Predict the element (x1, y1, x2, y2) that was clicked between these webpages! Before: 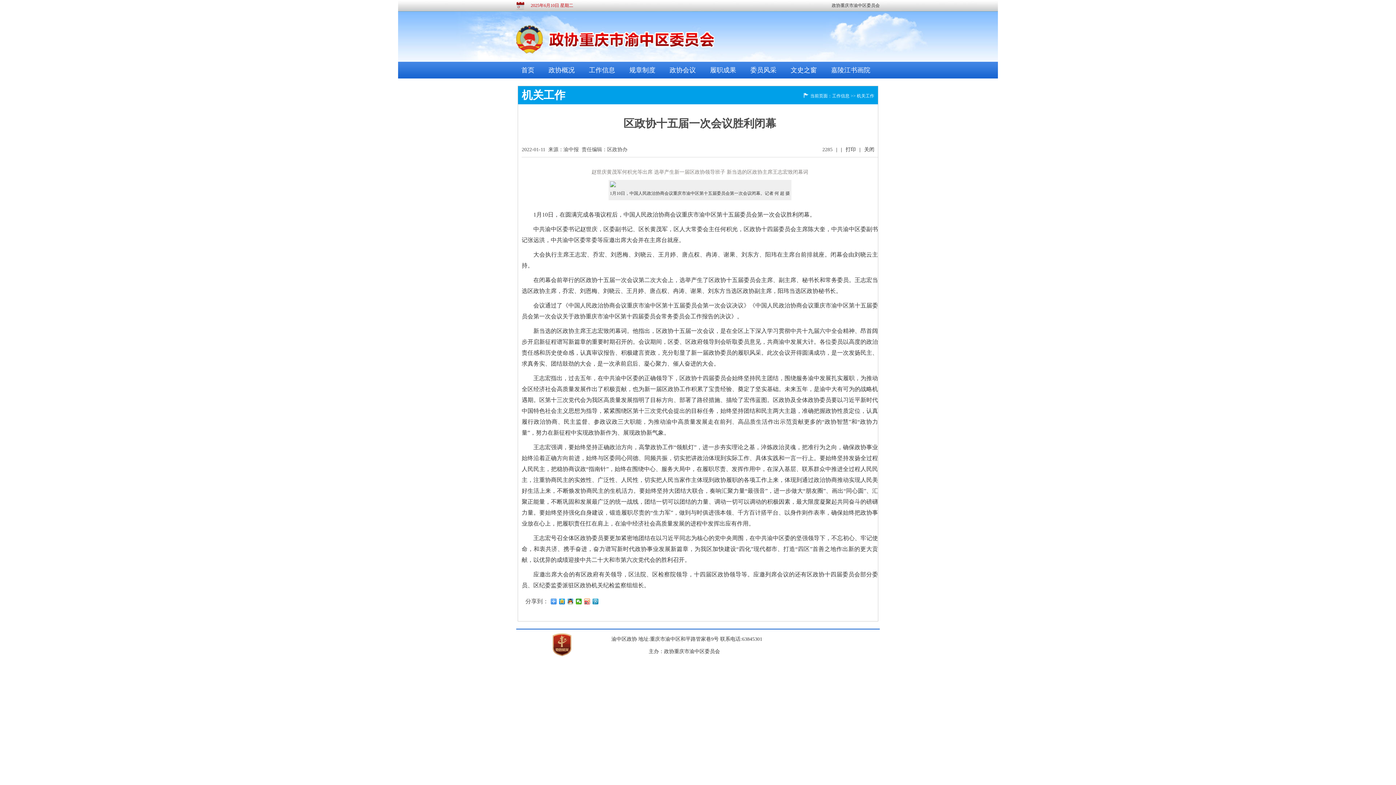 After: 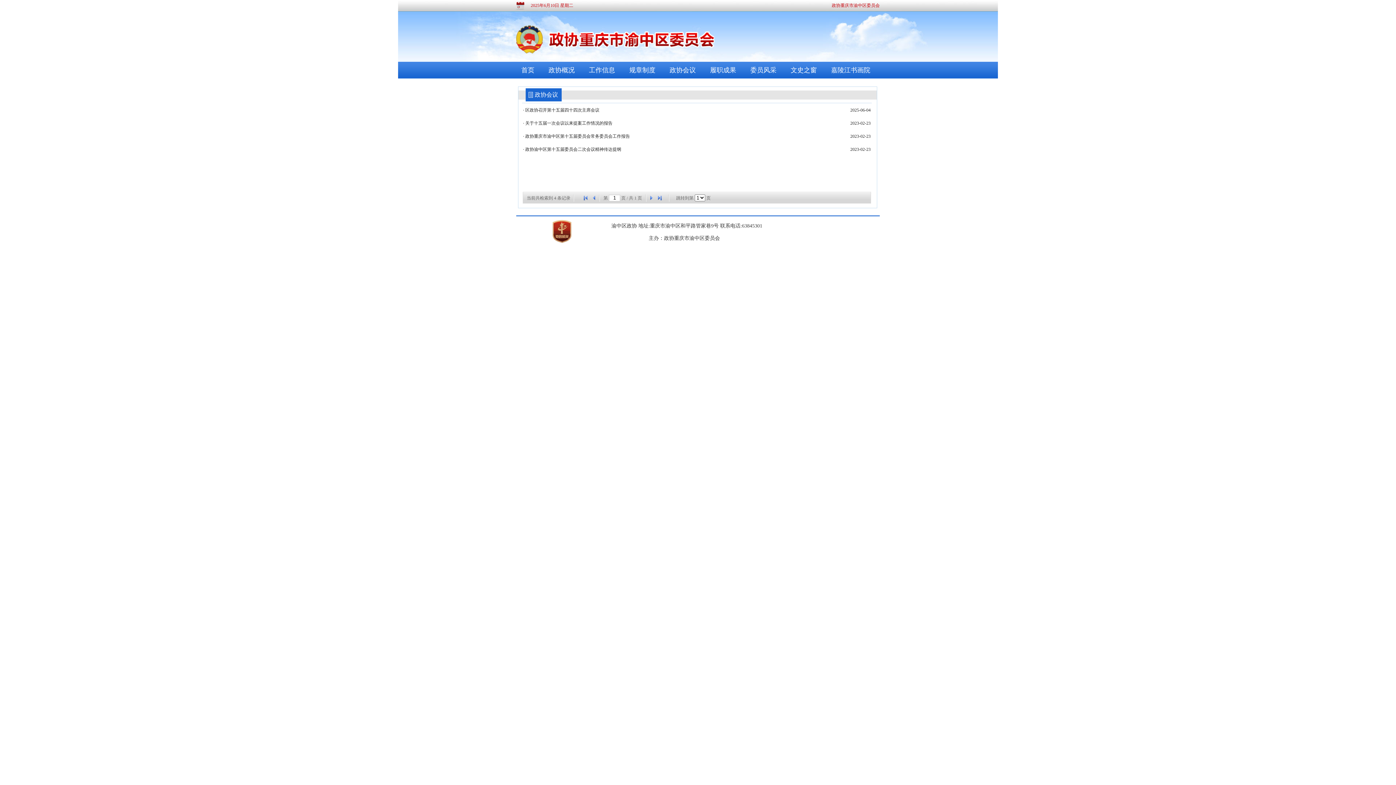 Action: bbox: (662, 61, 703, 78) label: 政协会议